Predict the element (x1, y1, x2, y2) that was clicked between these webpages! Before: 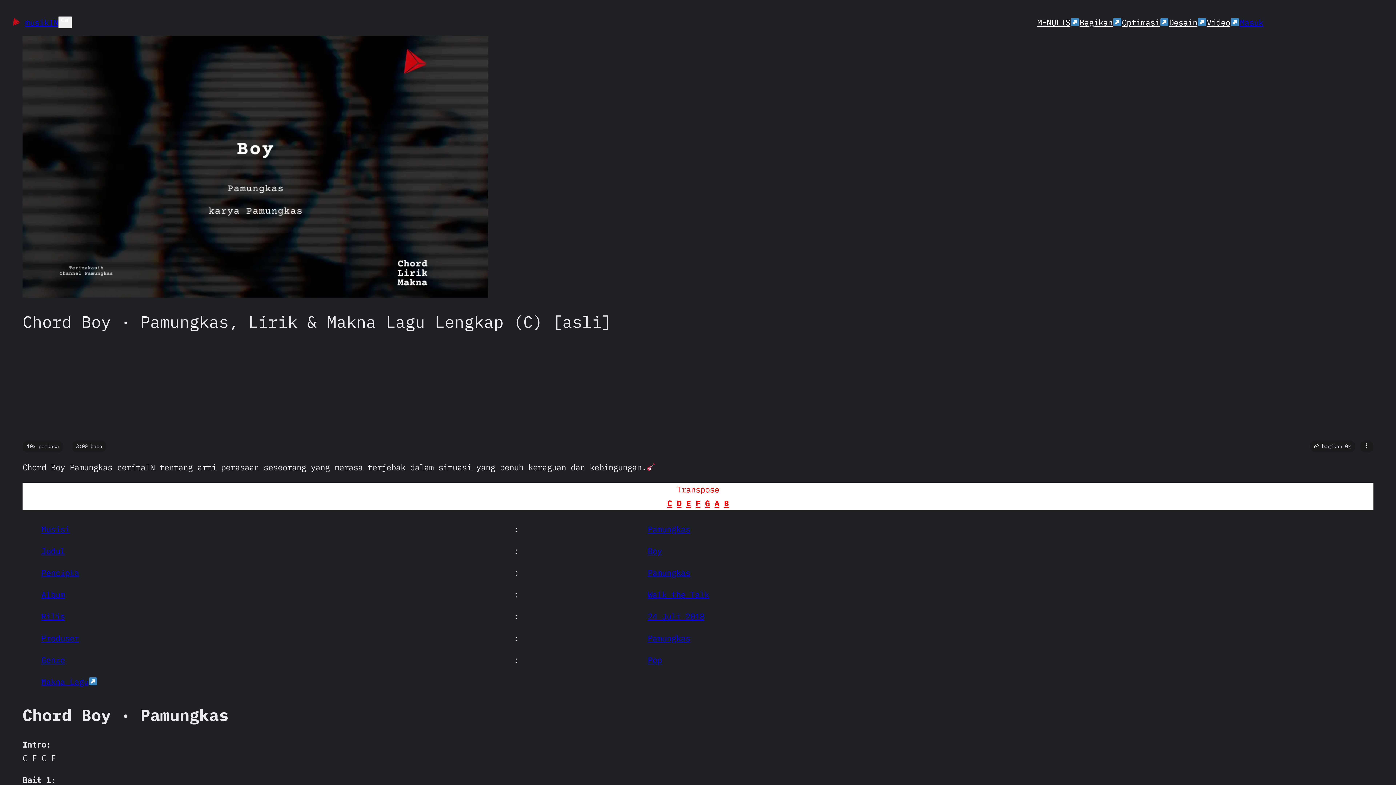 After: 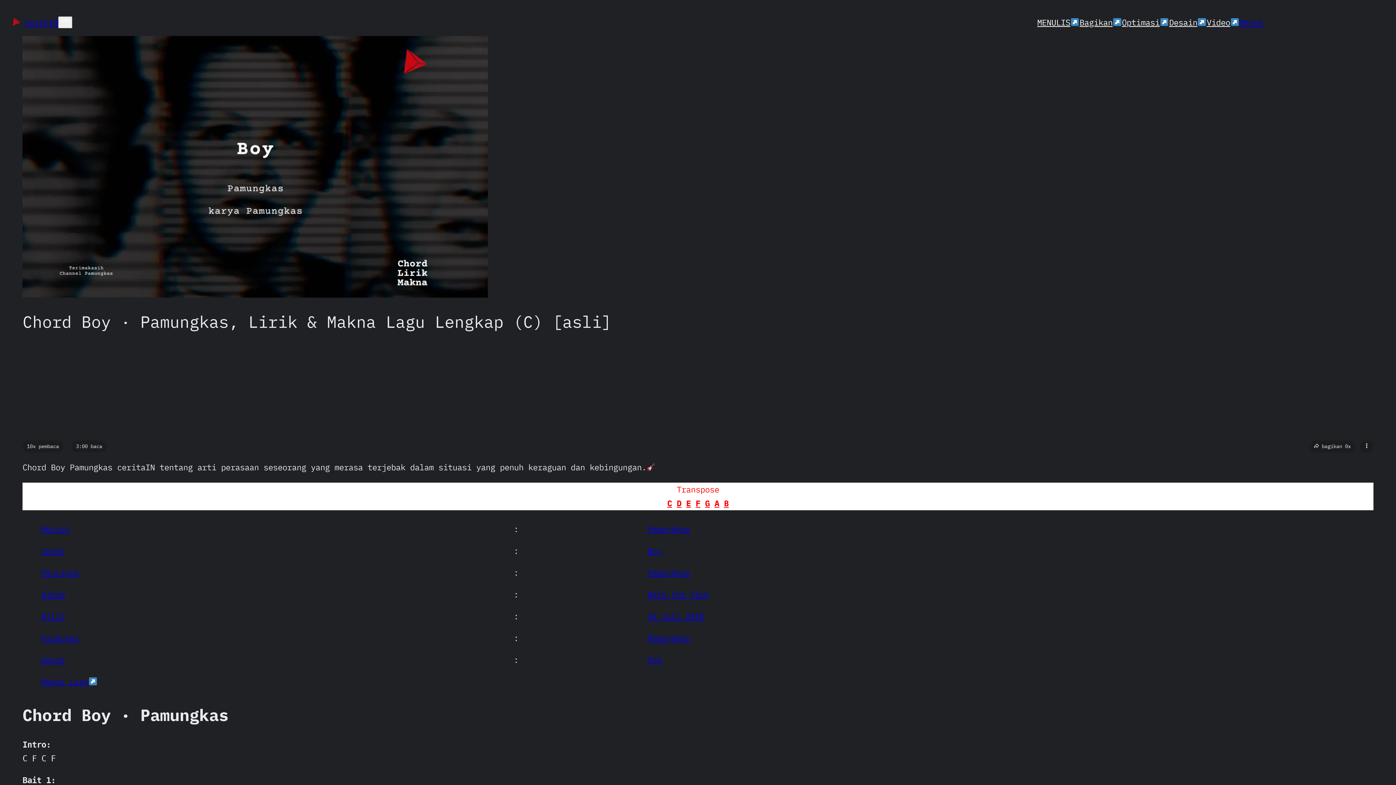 Action: bbox: (41, 589, 64, 599) label: Album